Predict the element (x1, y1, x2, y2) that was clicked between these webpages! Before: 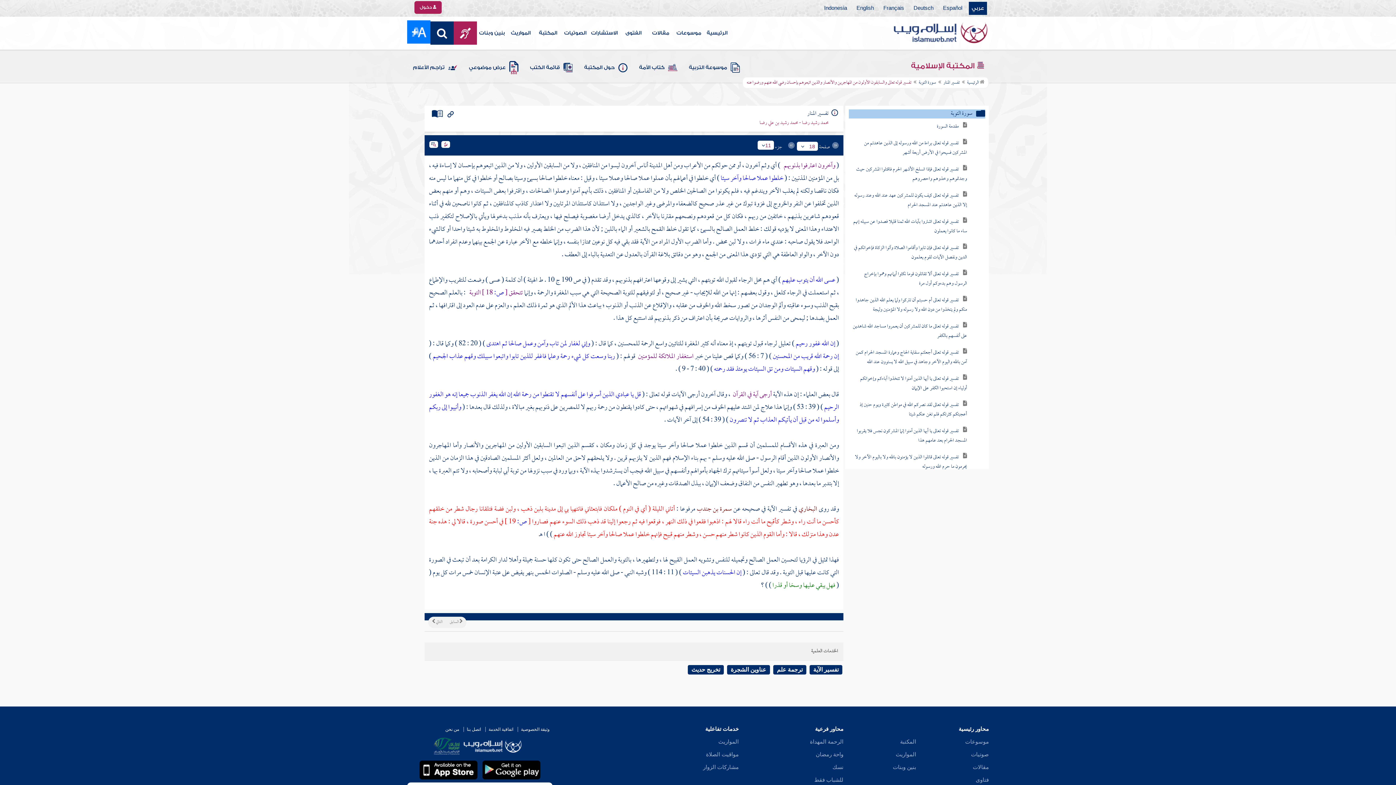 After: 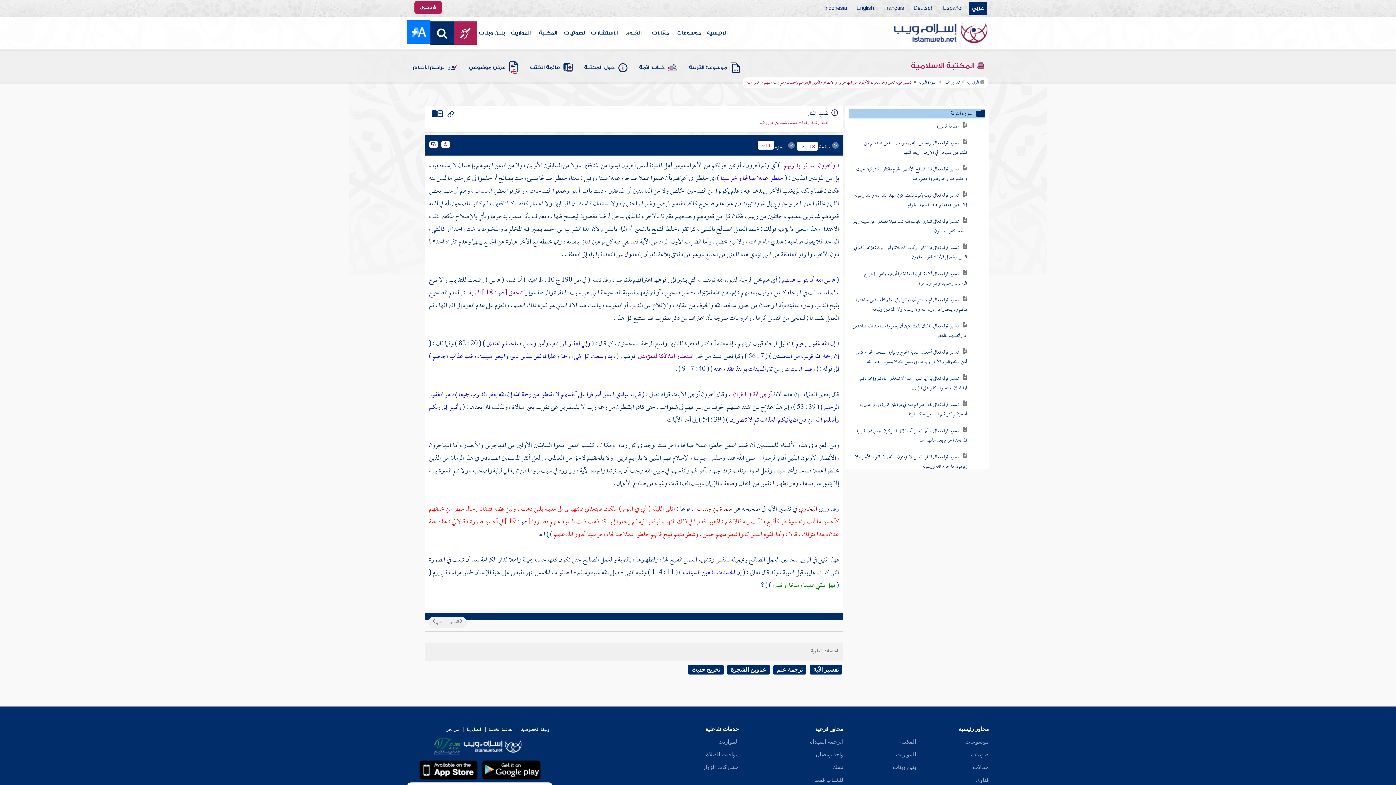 Action: bbox: (706, 751, 738, 757) label: مواقيت الصلاة